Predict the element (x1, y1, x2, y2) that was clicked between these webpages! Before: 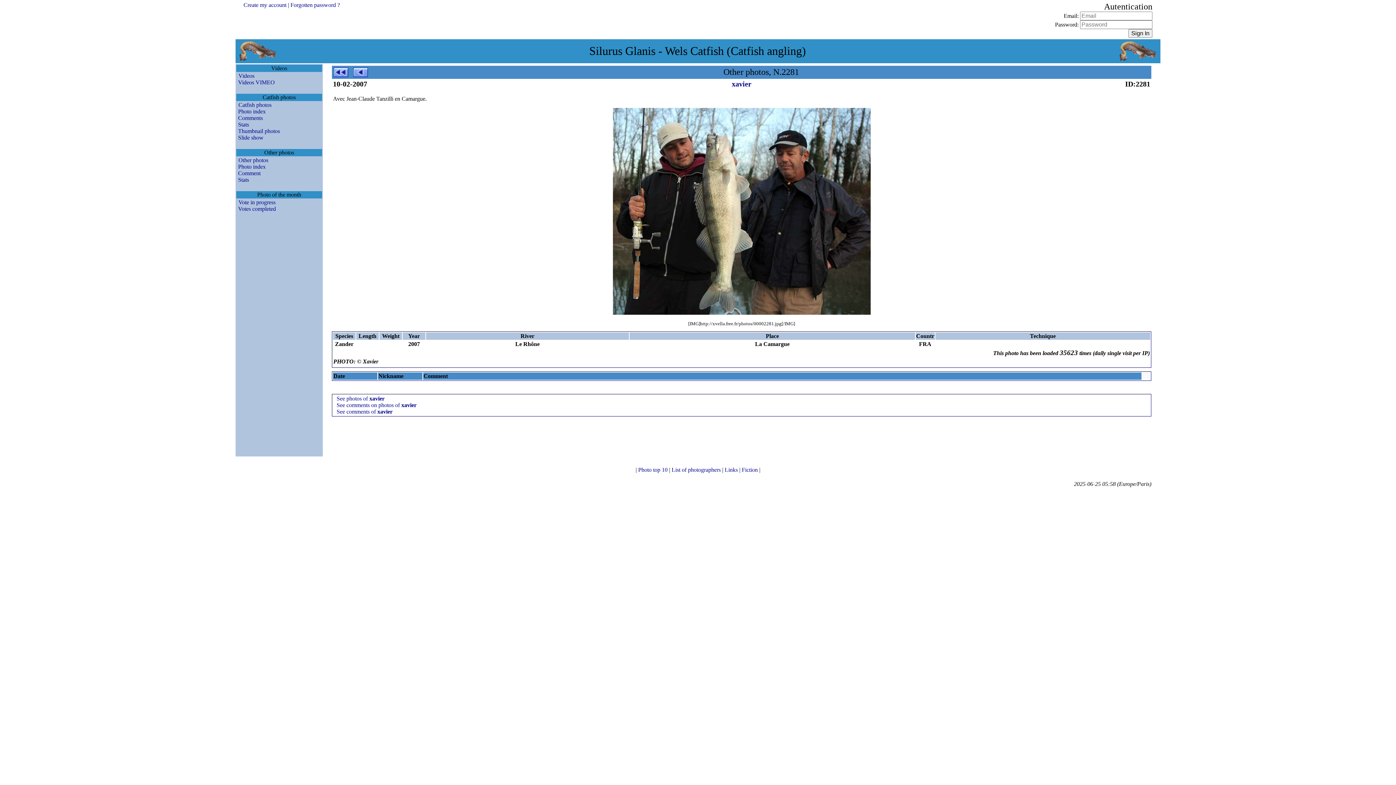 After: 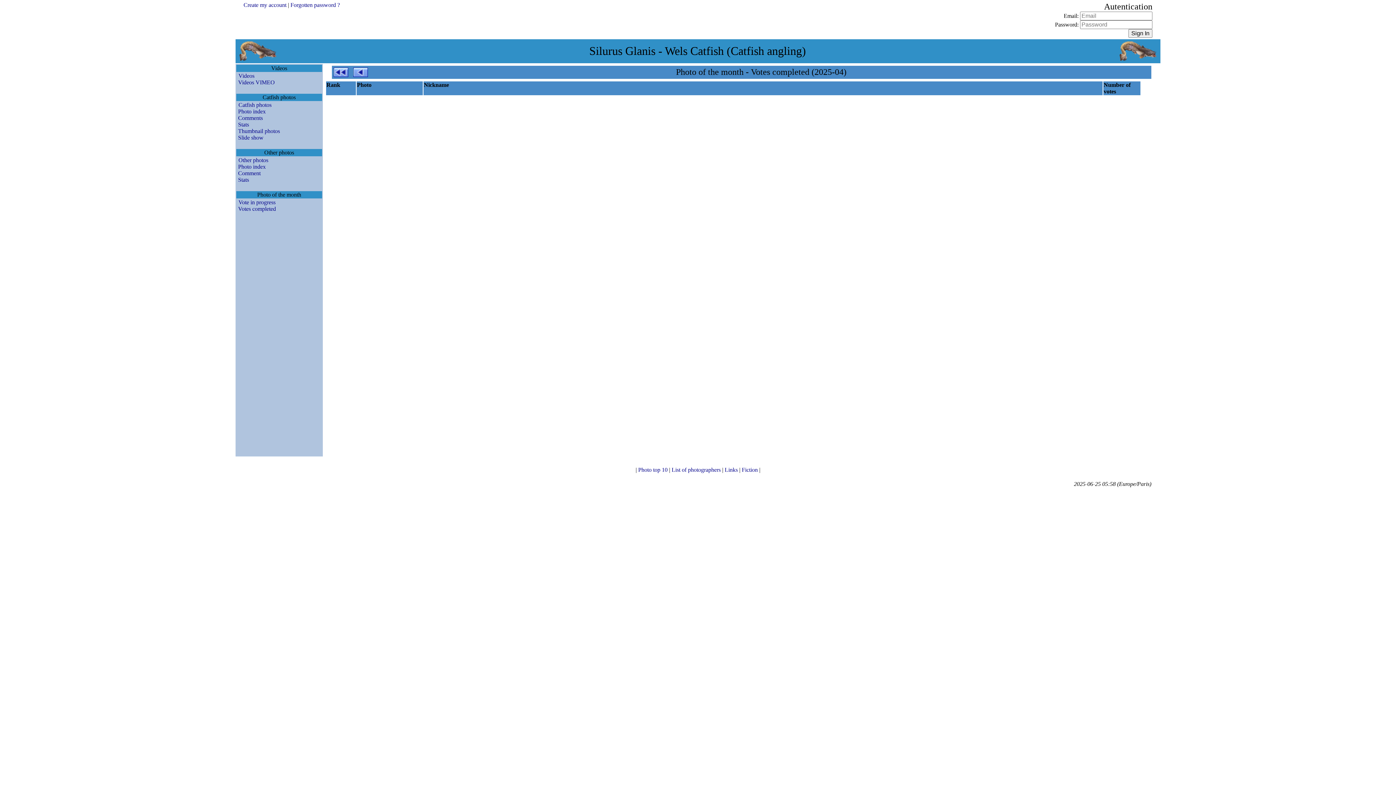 Action: bbox: (236, 205, 276, 212) label: Votes completed